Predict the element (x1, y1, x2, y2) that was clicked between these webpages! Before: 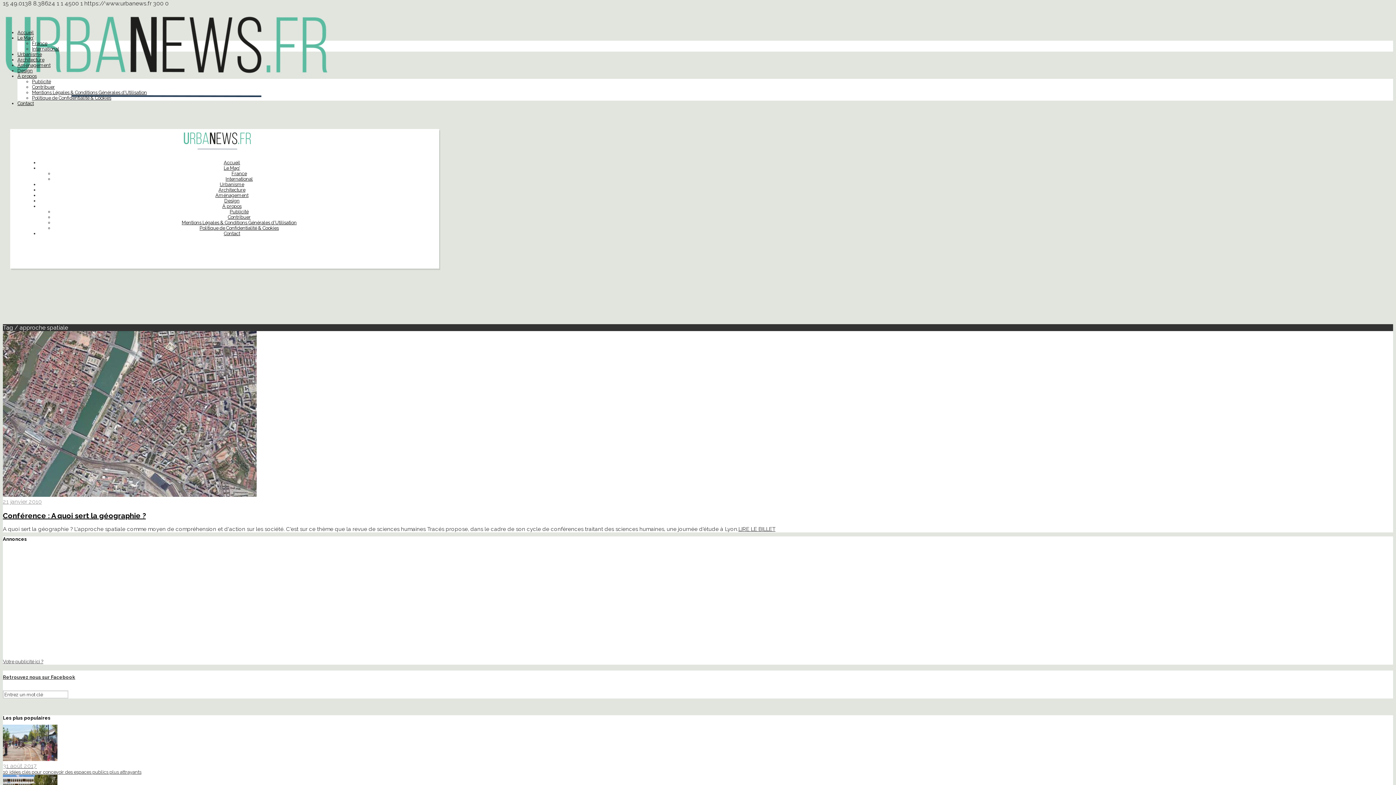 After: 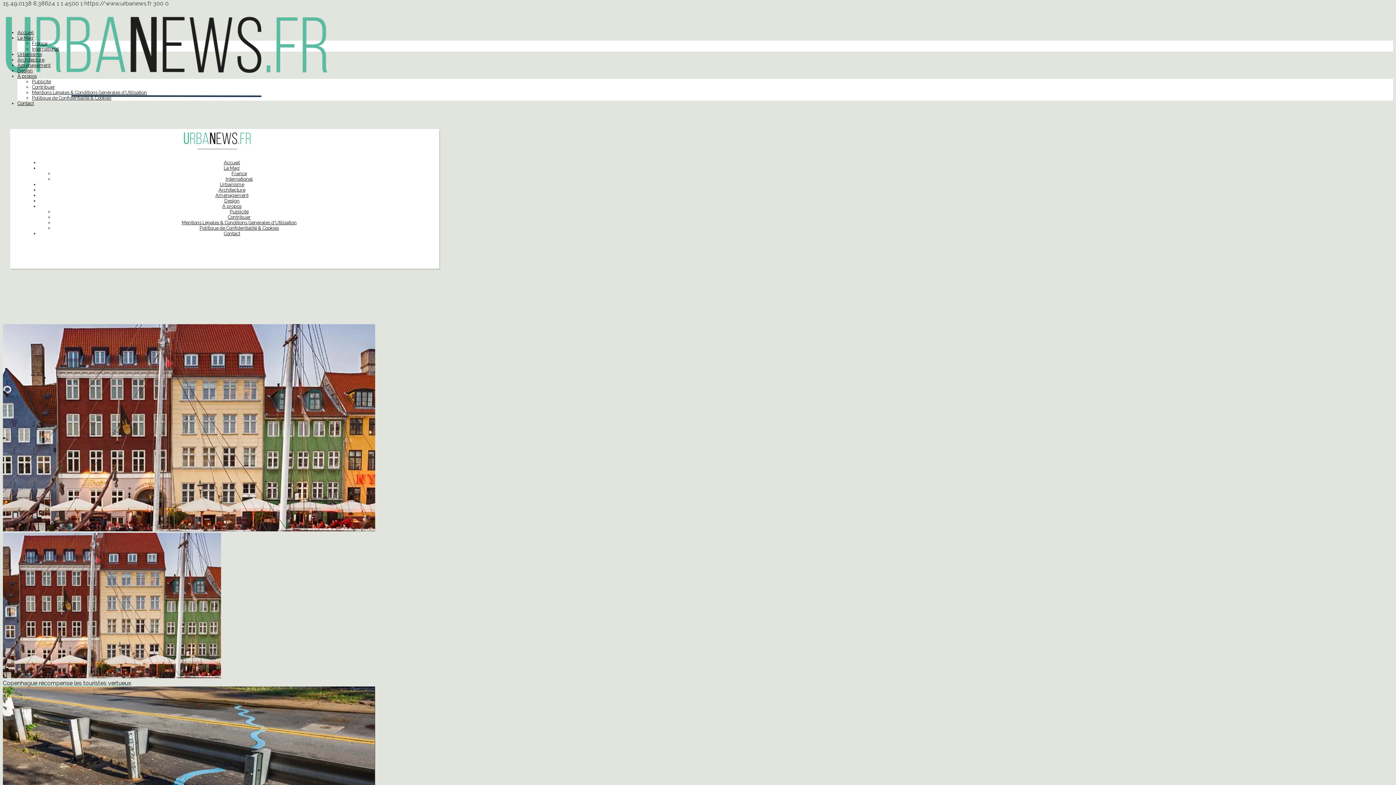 Action: bbox: (17, 29, 33, 35) label: Accueil